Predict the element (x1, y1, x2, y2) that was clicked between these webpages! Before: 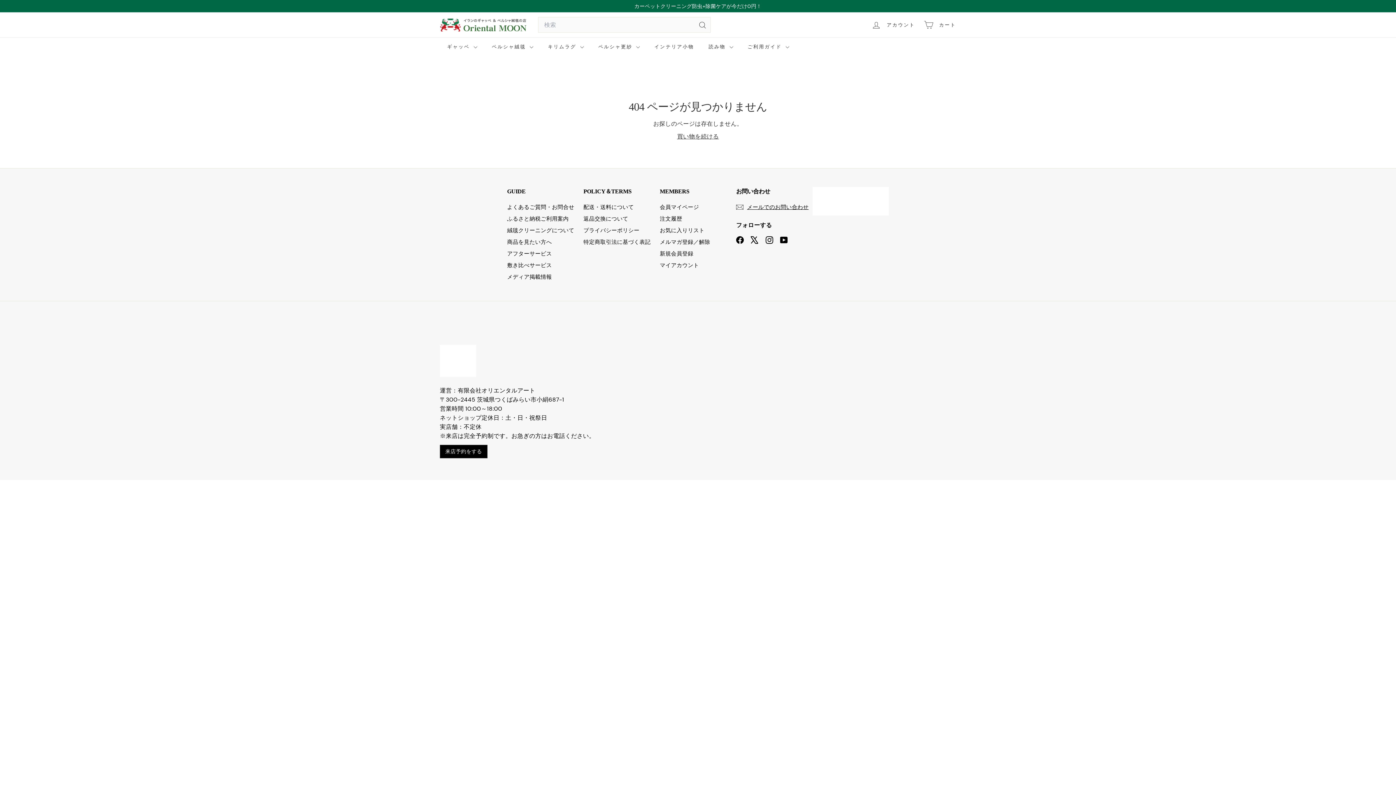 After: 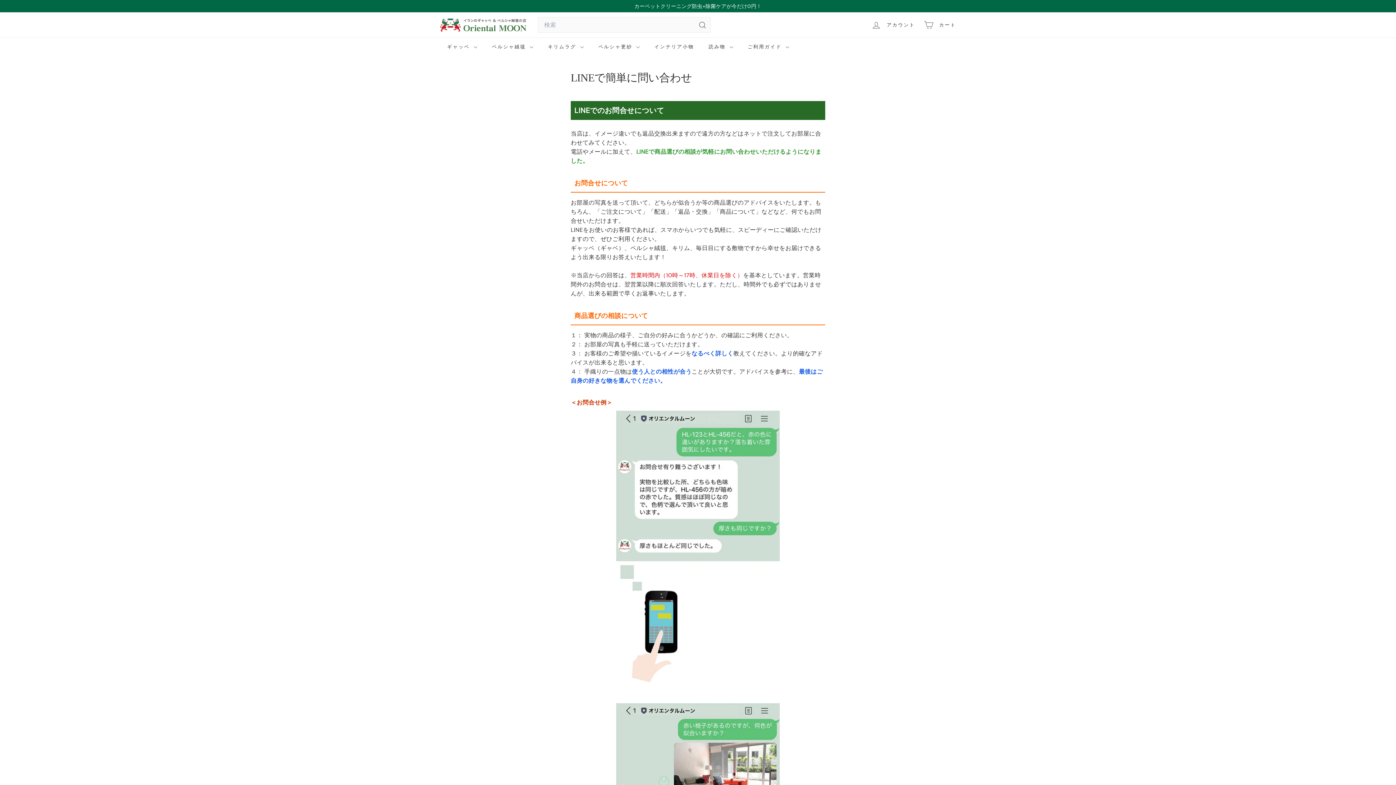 Action: bbox: (812, 186, 889, 215)